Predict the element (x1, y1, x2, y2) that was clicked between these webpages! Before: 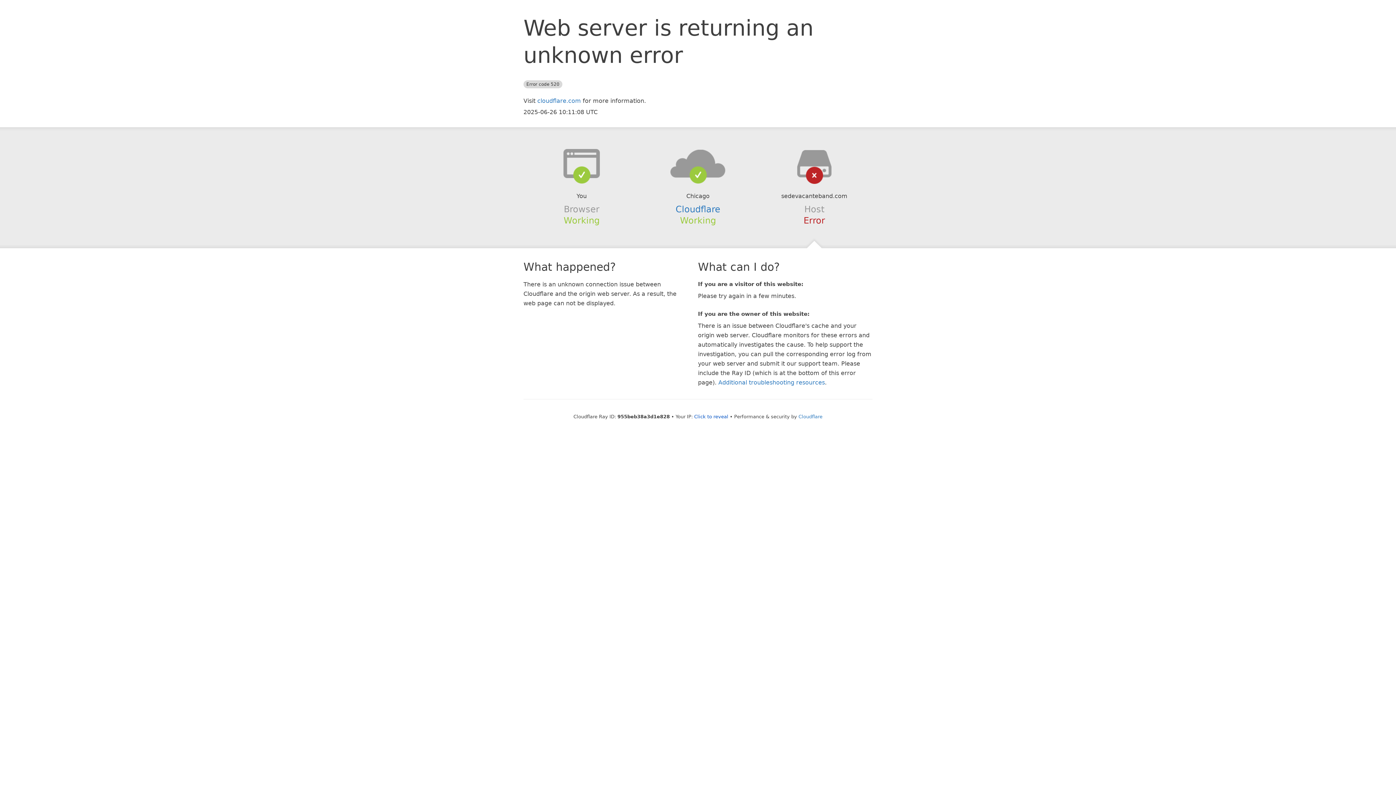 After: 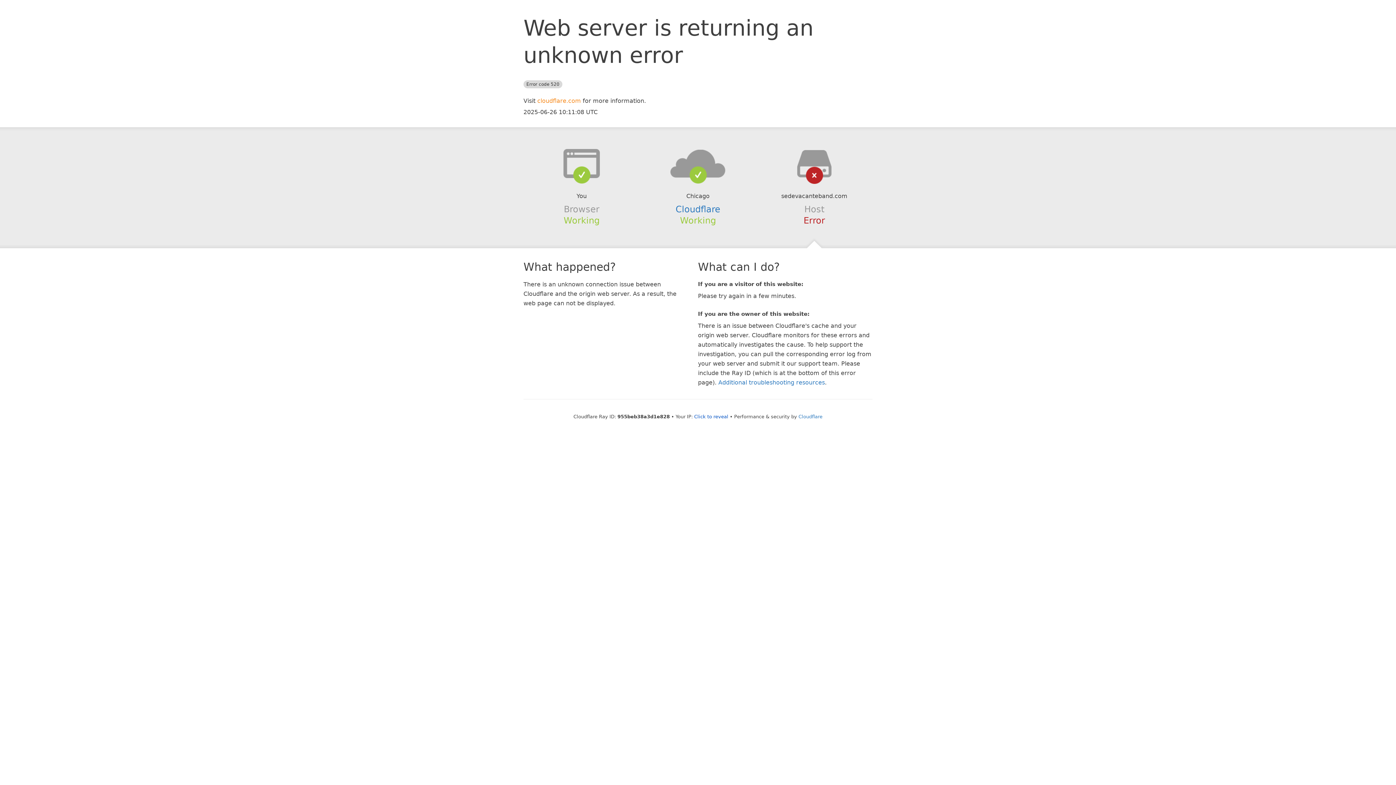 Action: bbox: (537, 97, 581, 104) label: cloudflare.com